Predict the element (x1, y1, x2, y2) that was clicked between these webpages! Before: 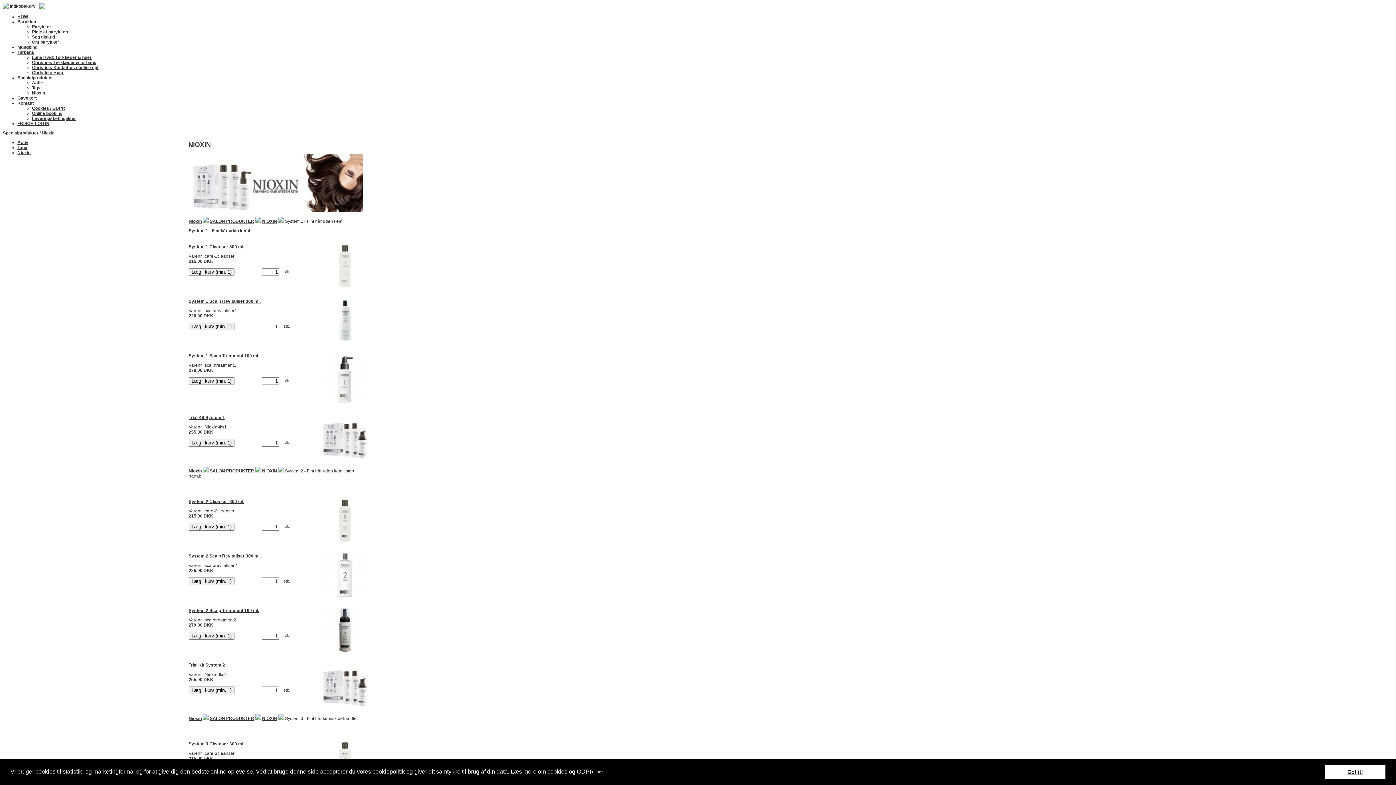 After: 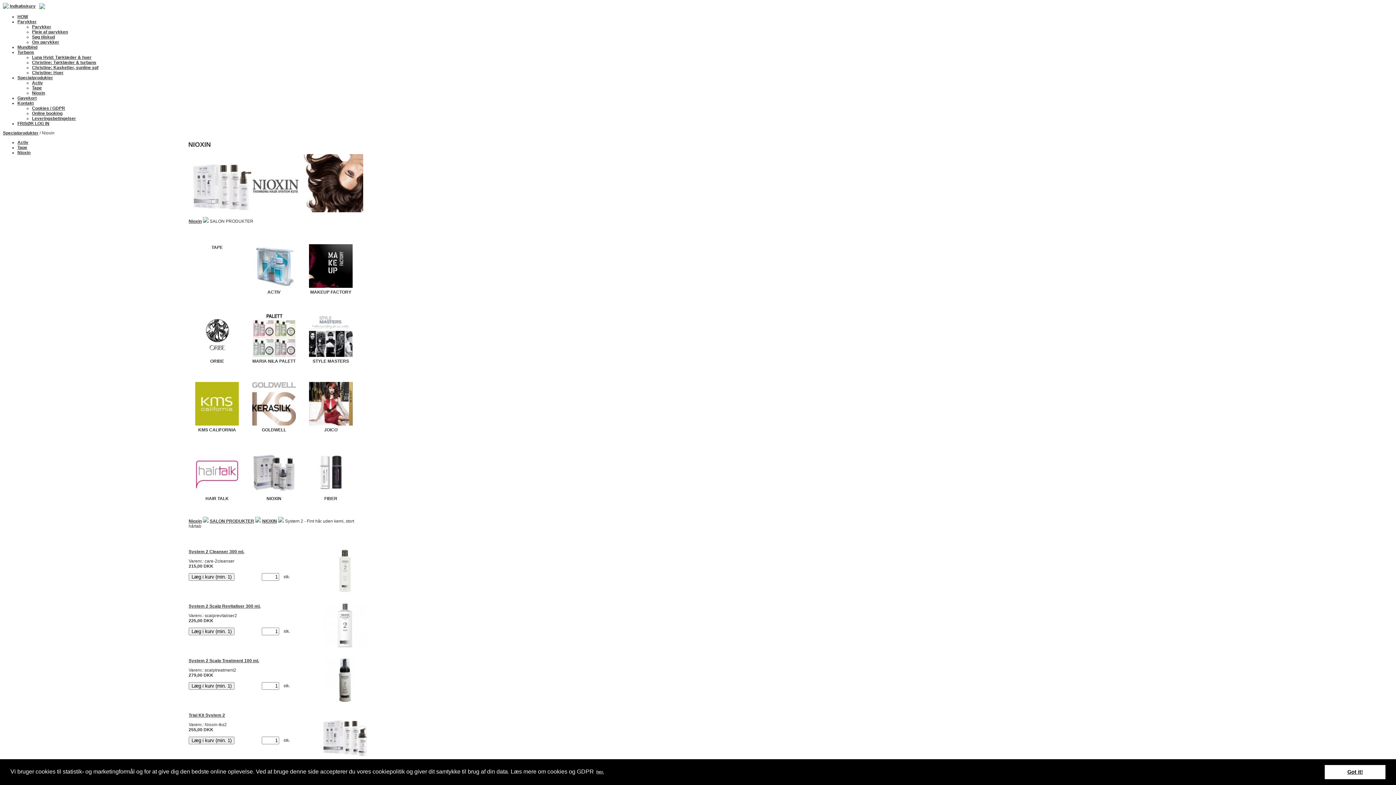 Action: label: SALON PRODUKTER bbox: (209, 218, 254, 224)